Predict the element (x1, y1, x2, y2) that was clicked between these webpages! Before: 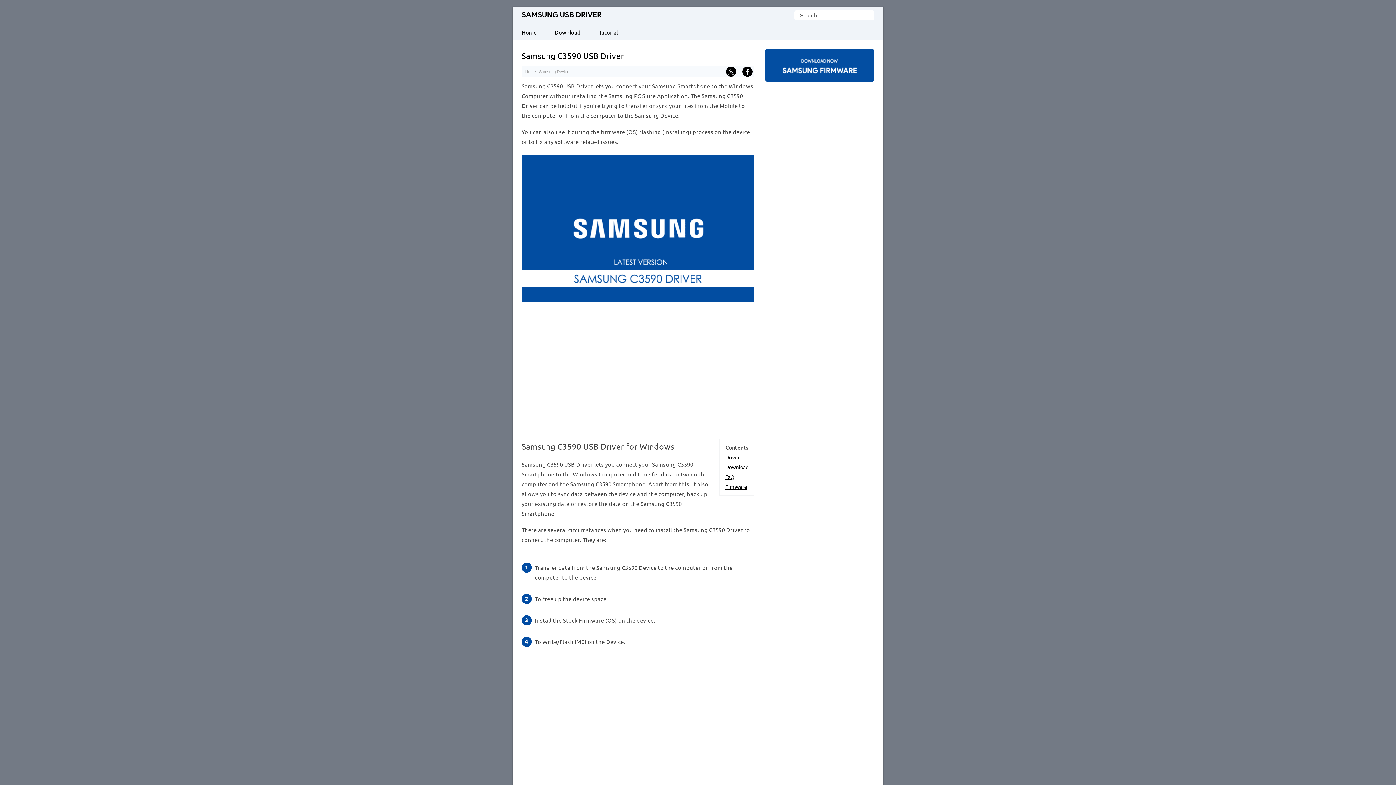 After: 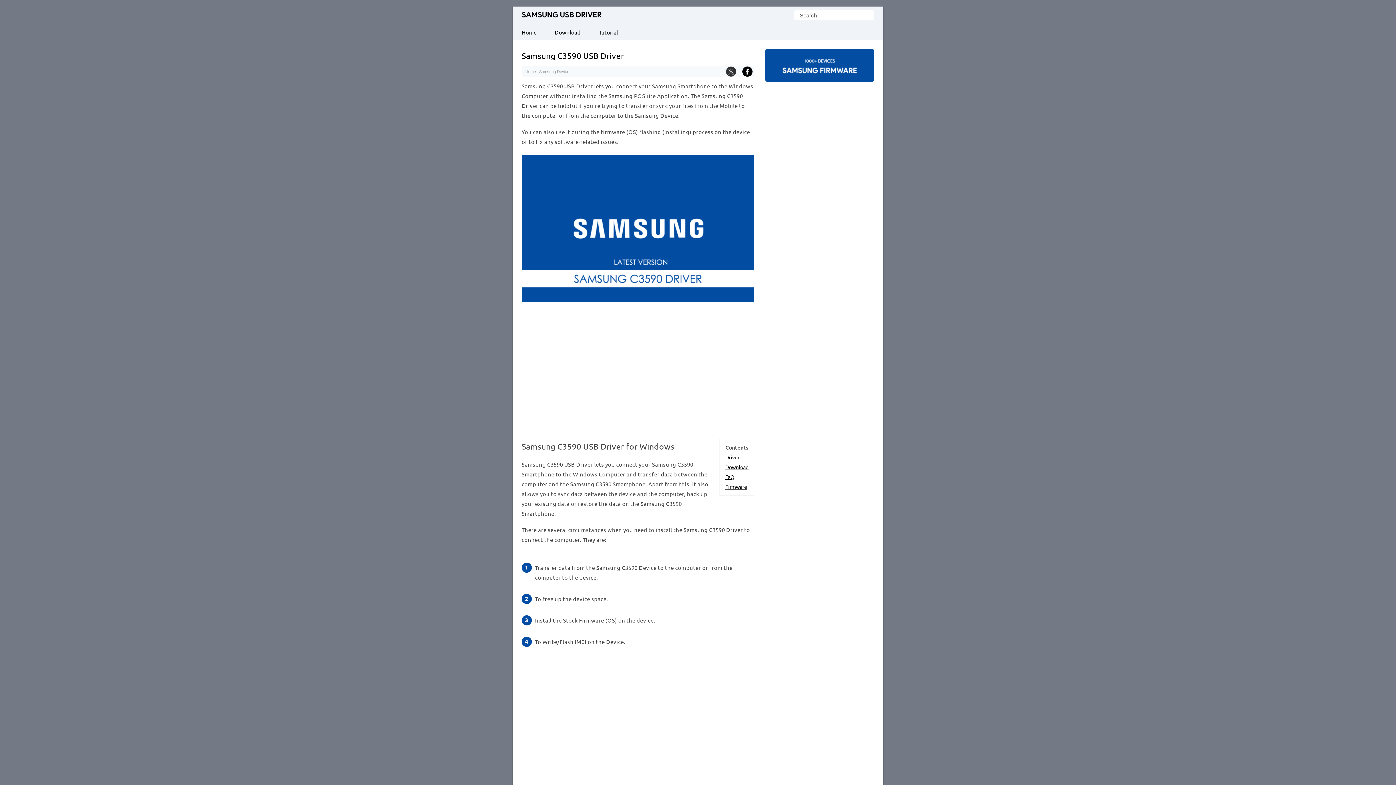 Action: bbox: (726, 73, 736, 77)